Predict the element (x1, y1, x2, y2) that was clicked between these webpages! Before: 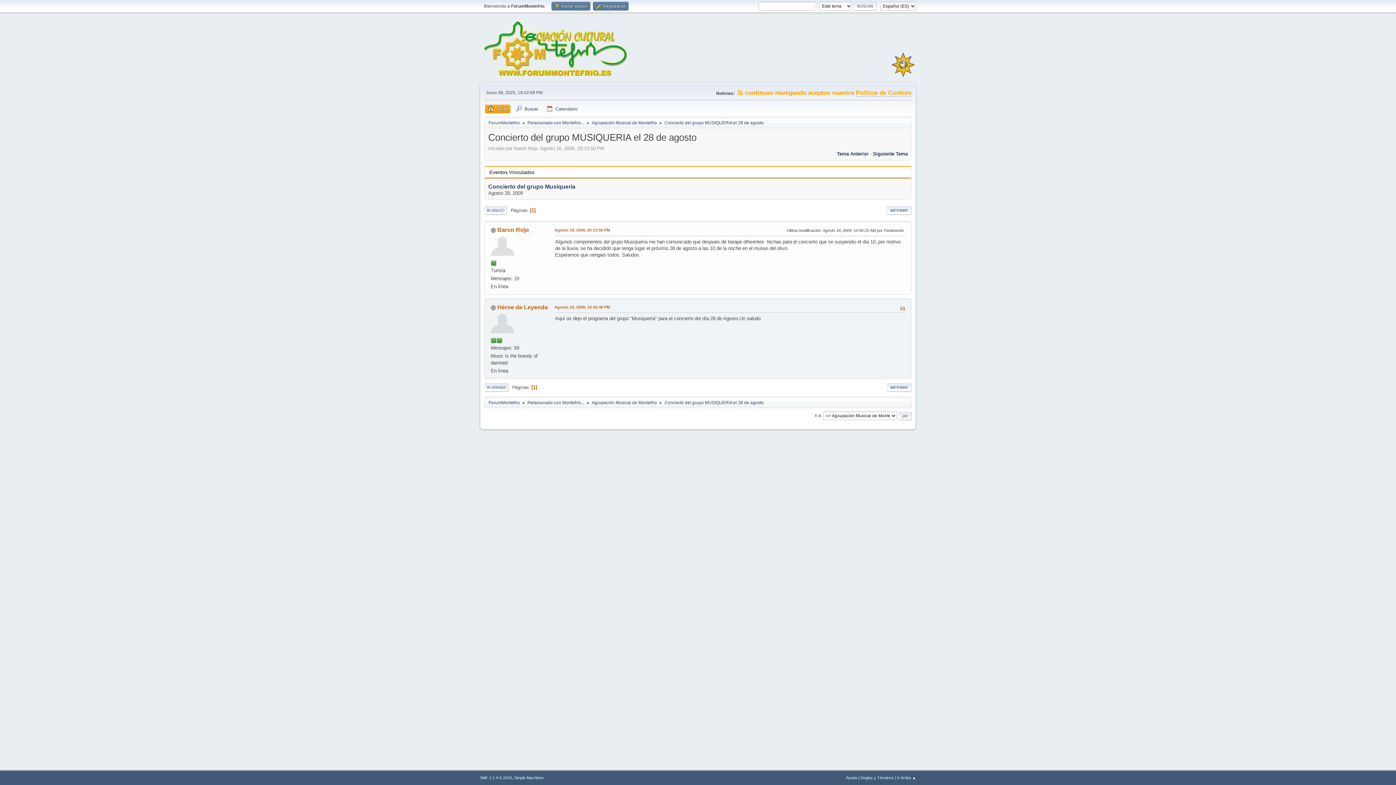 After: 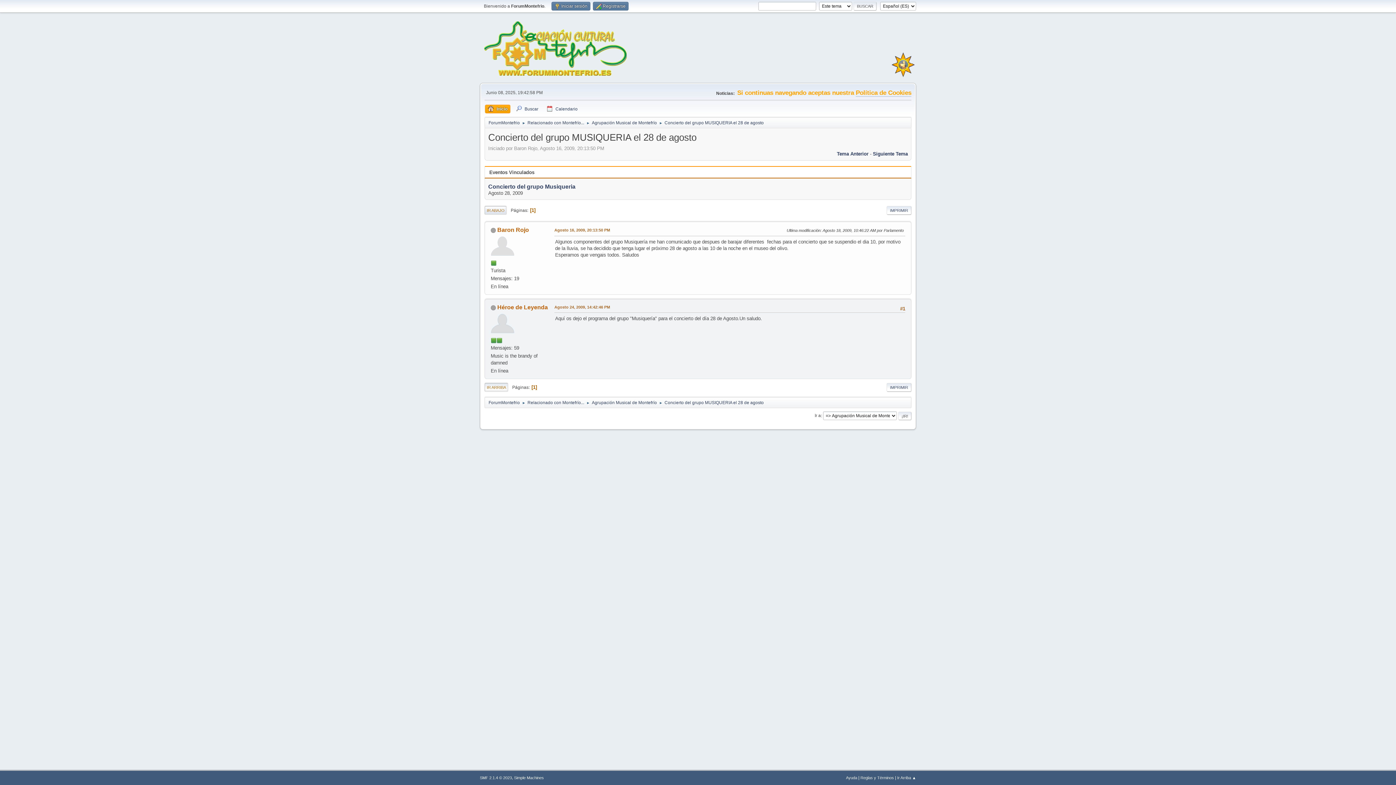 Action: bbox: (484, 206, 506, 215) label: IR ABAJO